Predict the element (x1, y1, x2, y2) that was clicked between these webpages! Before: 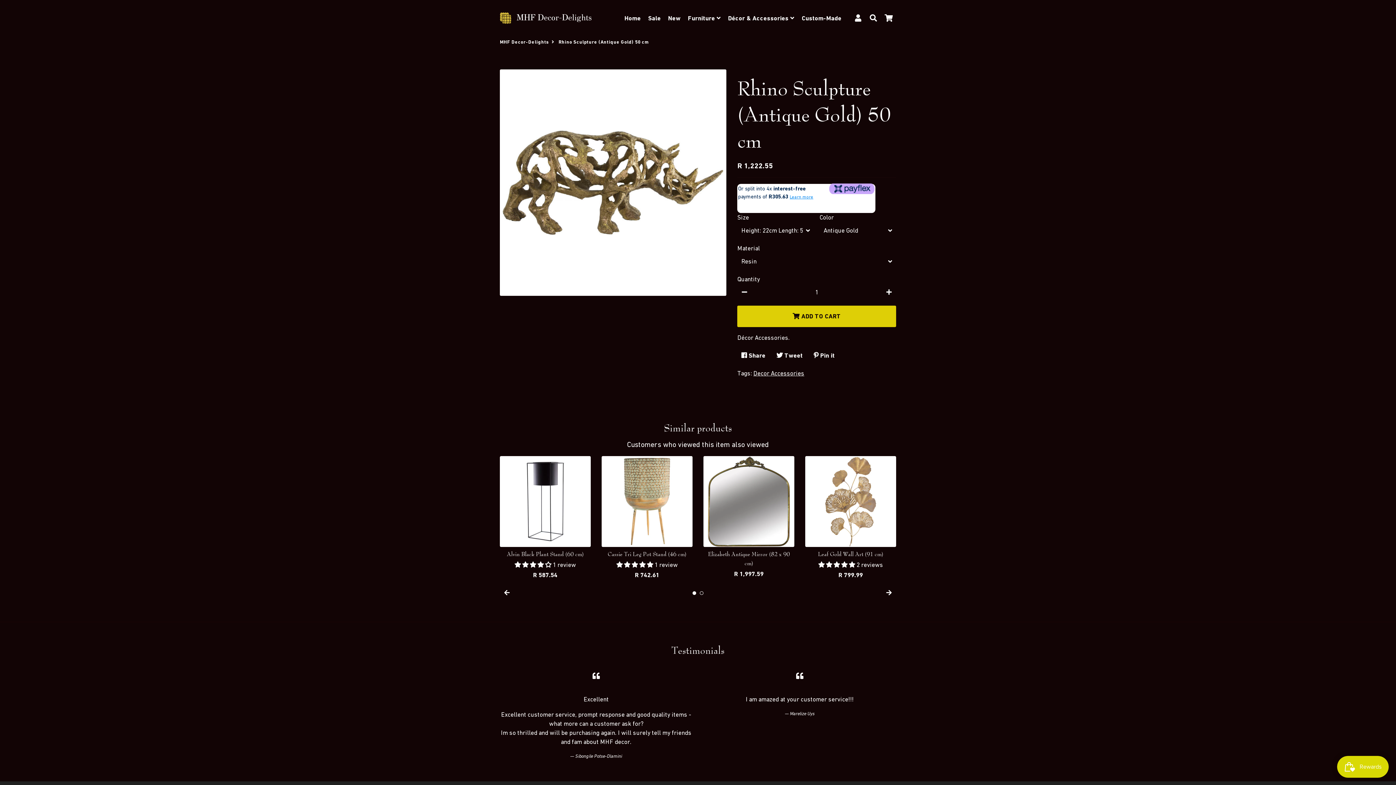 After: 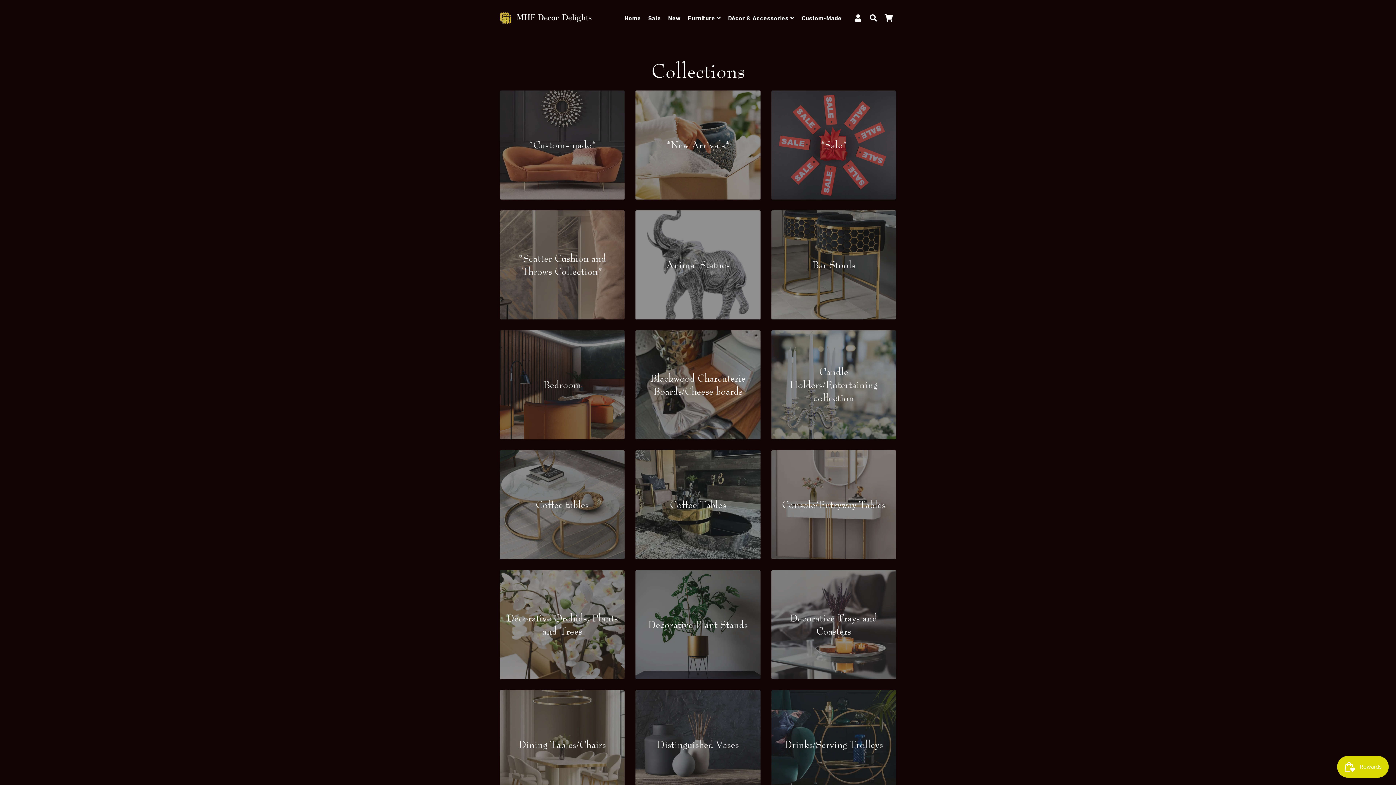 Action: label: Furniture  bbox: (685, 12, 723, 24)